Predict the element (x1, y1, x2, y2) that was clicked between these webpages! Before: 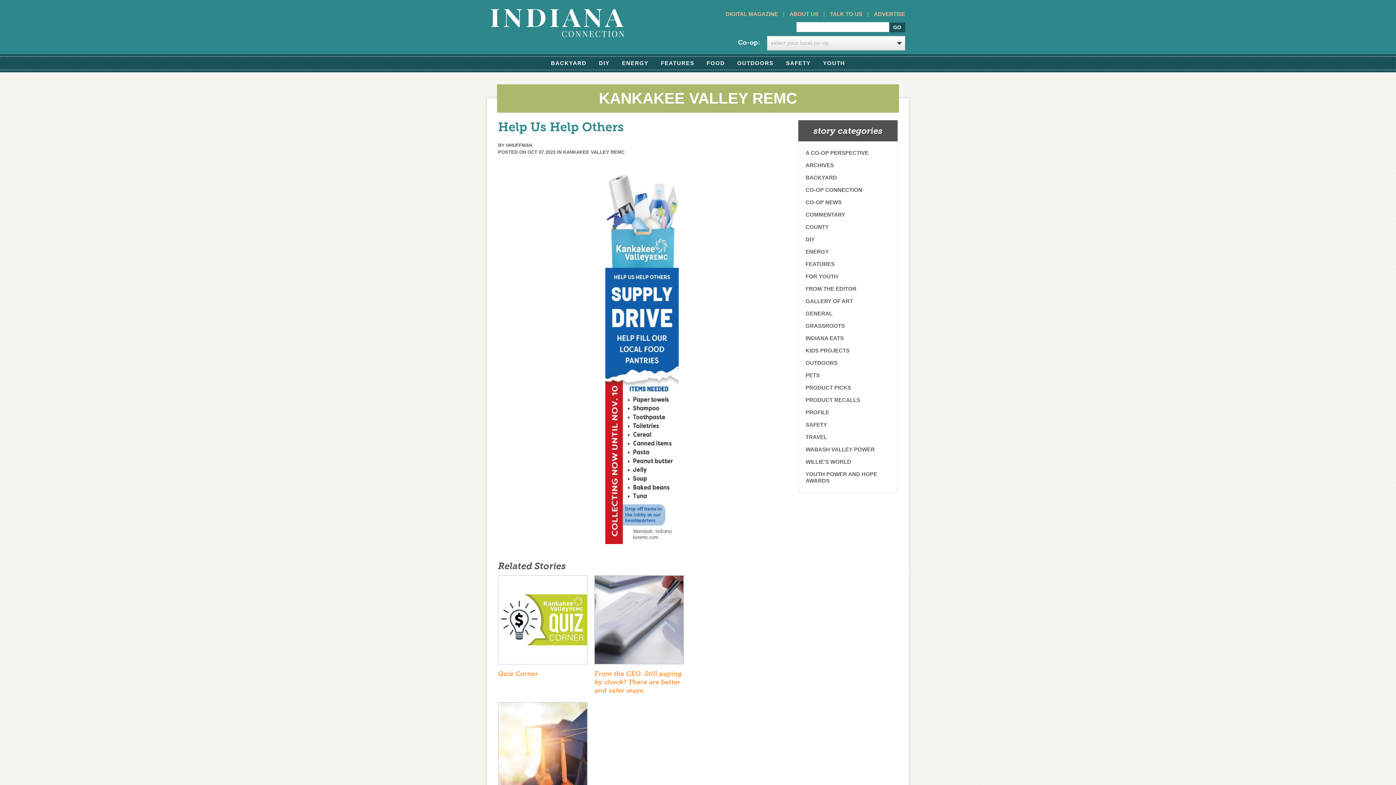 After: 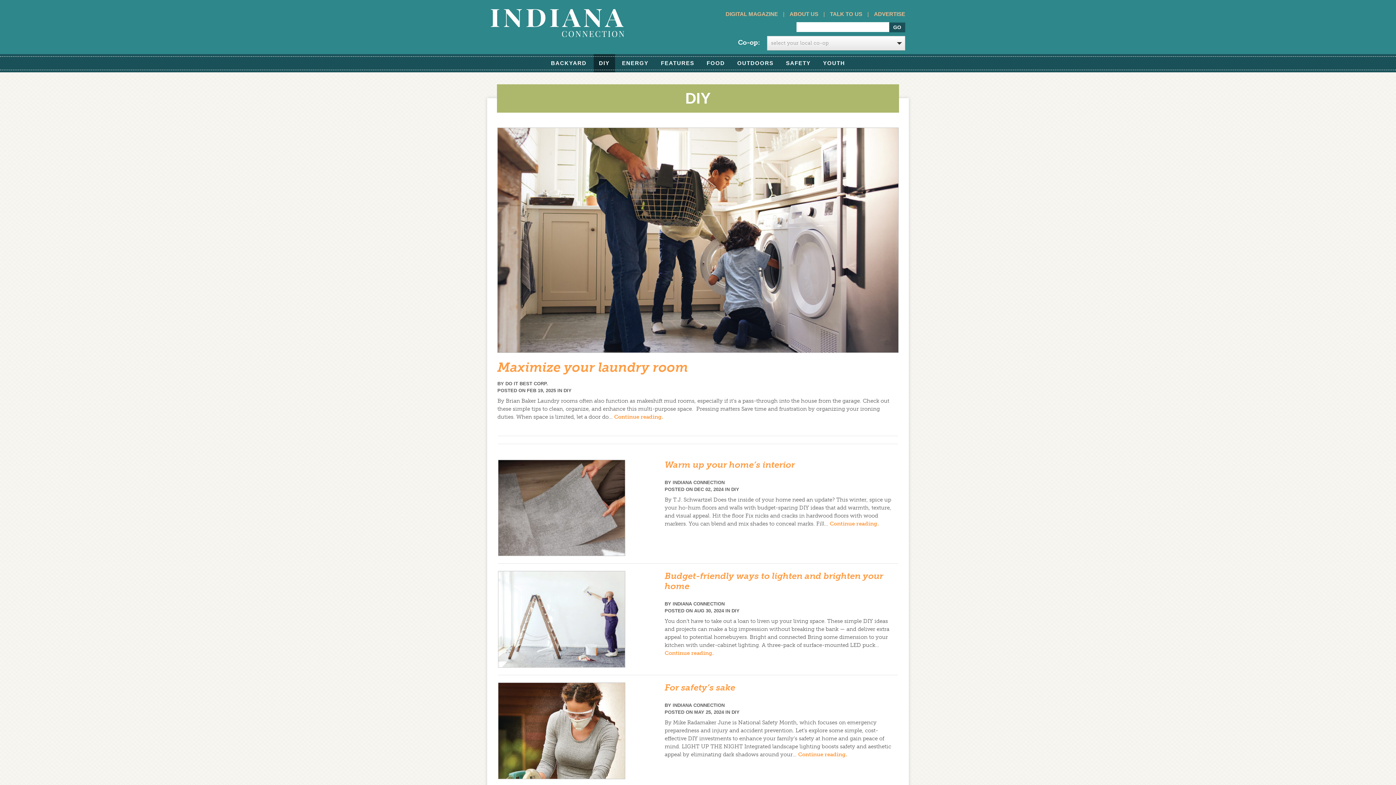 Action: bbox: (798, 233, 897, 245) label: DIY